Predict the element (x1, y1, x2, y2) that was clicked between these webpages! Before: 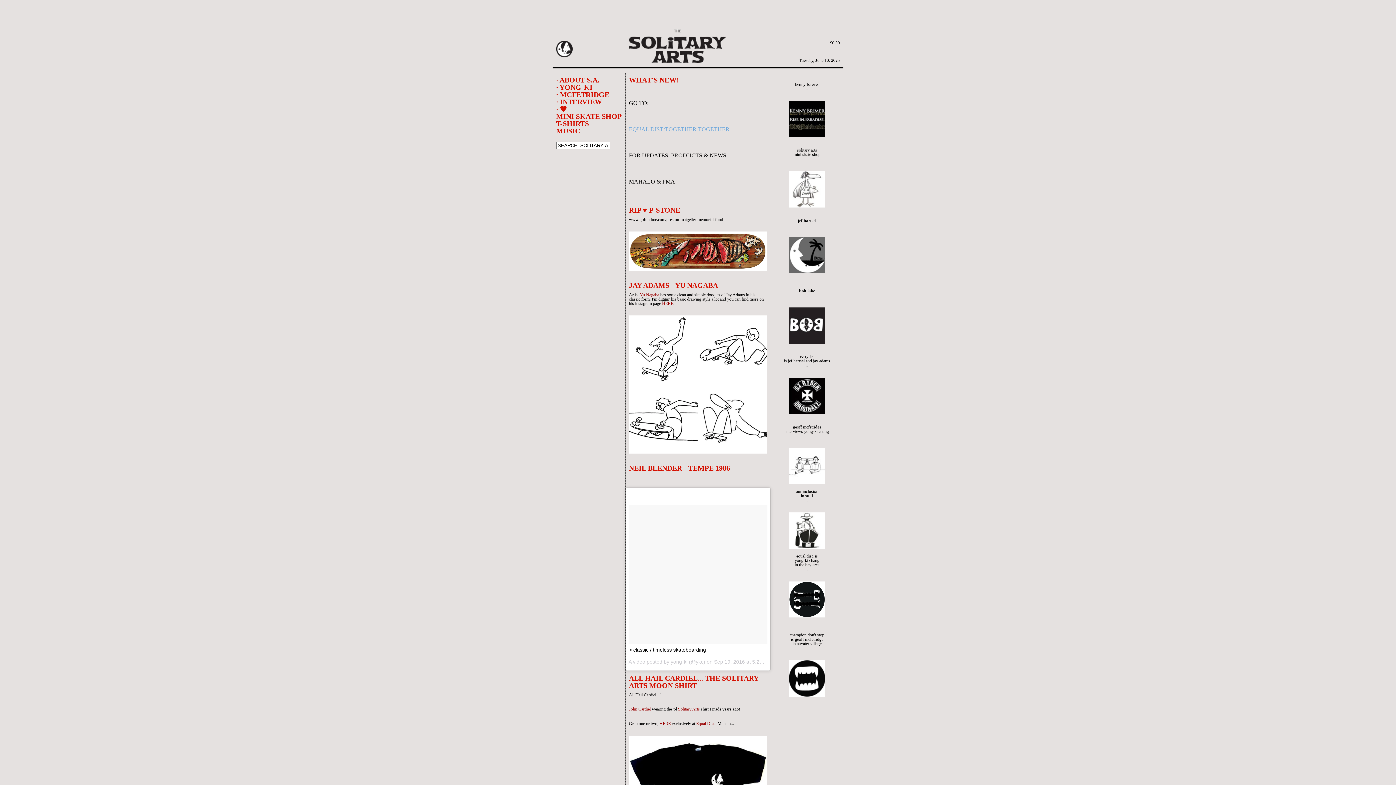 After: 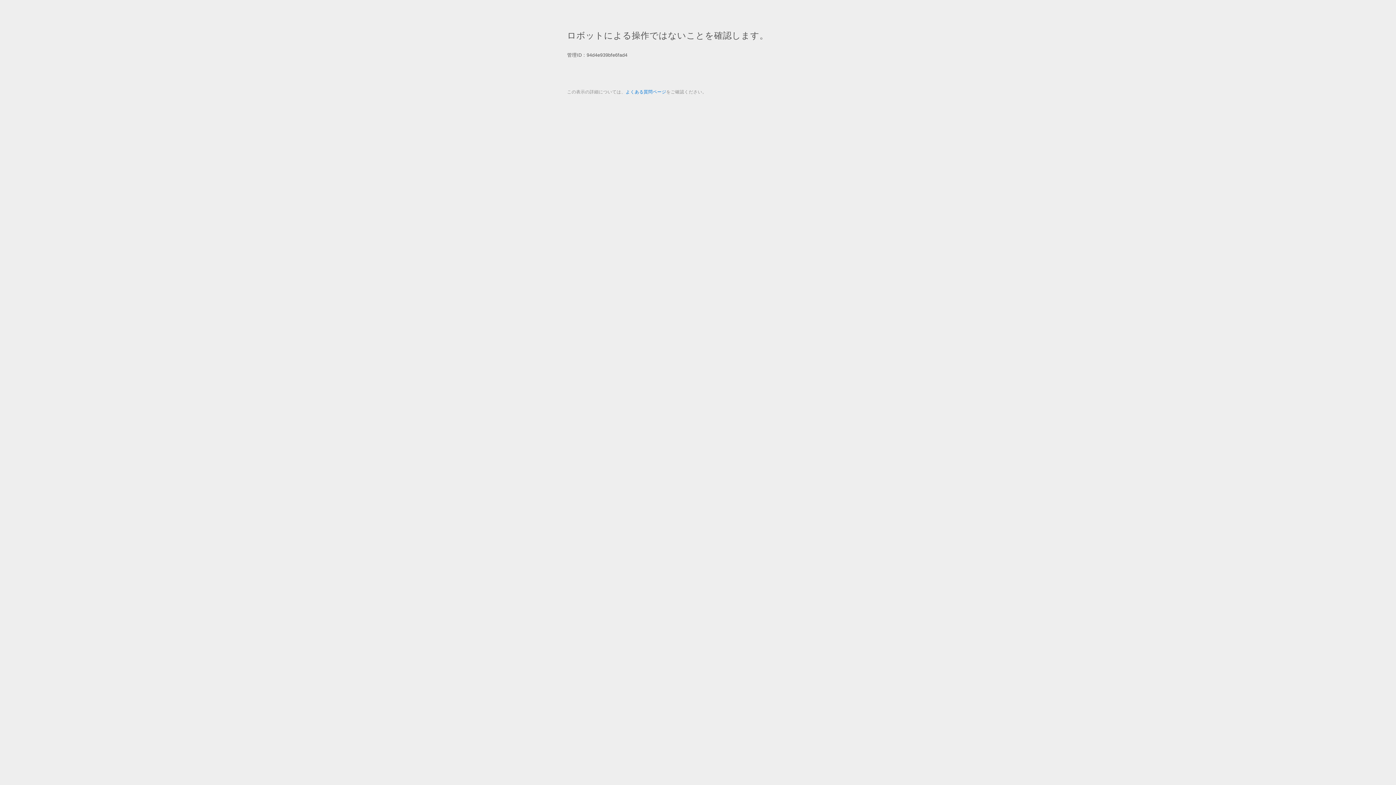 Action: bbox: (640, 292, 659, 297) label: Yu Nagaba